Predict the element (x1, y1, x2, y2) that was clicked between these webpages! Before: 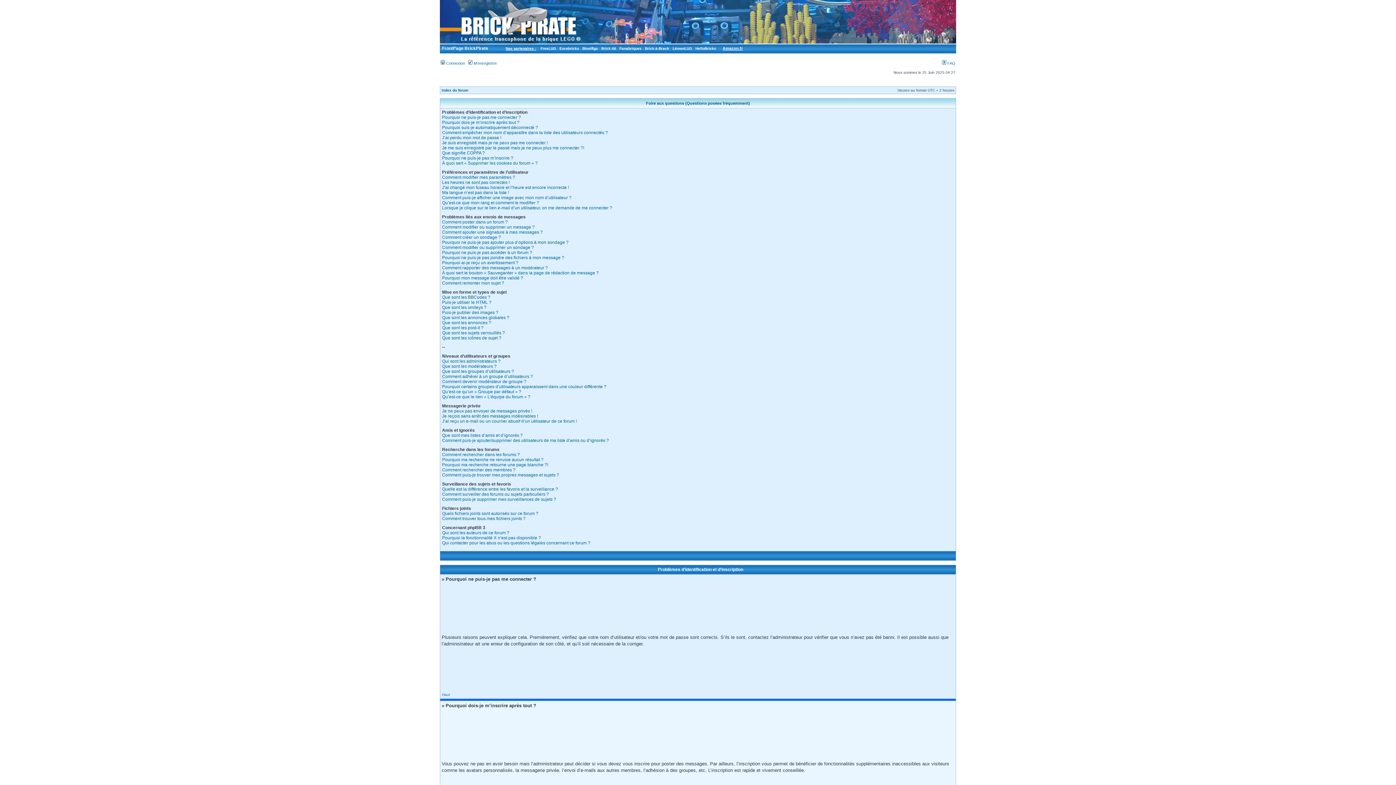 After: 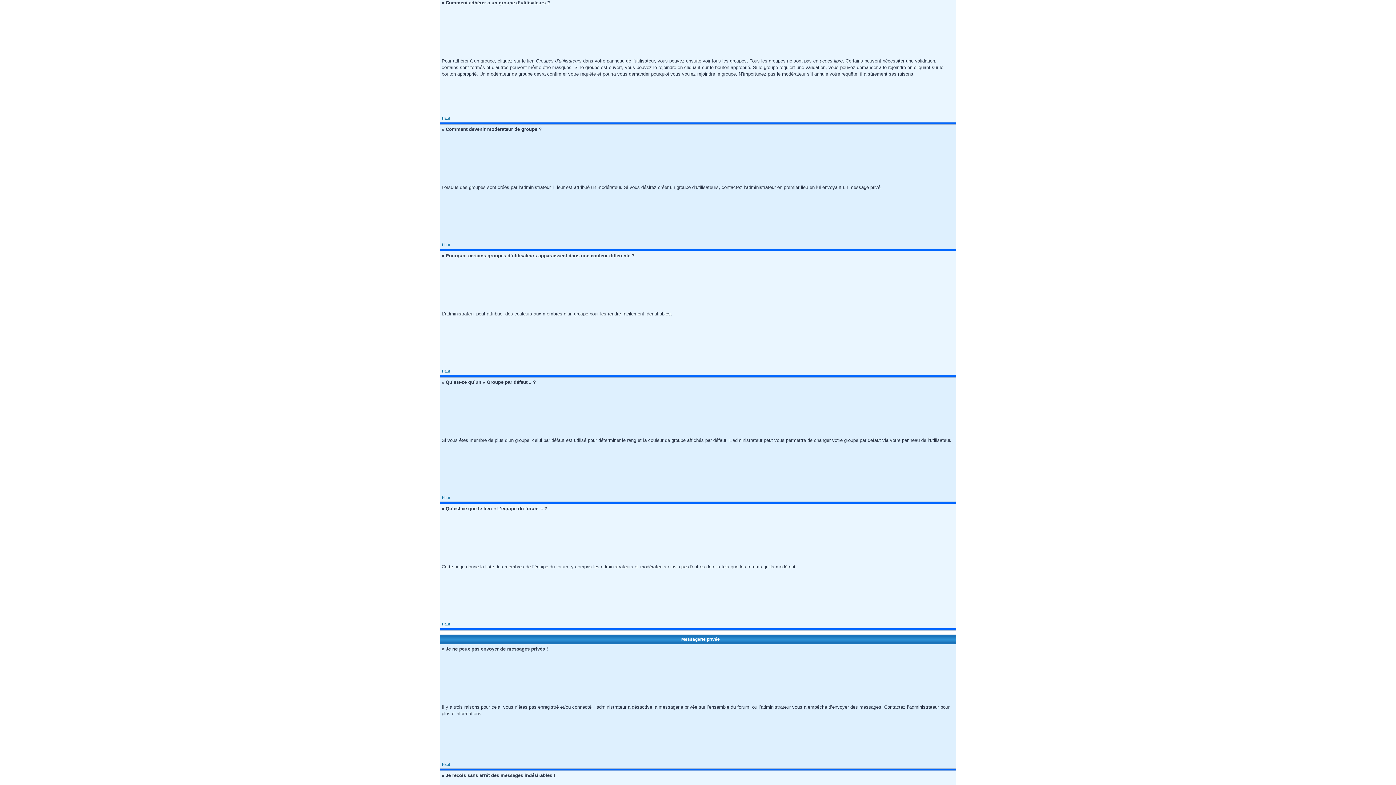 Action: bbox: (442, 374, 533, 379) label: Comment adhérer à un groupe d’utilisateurs ?